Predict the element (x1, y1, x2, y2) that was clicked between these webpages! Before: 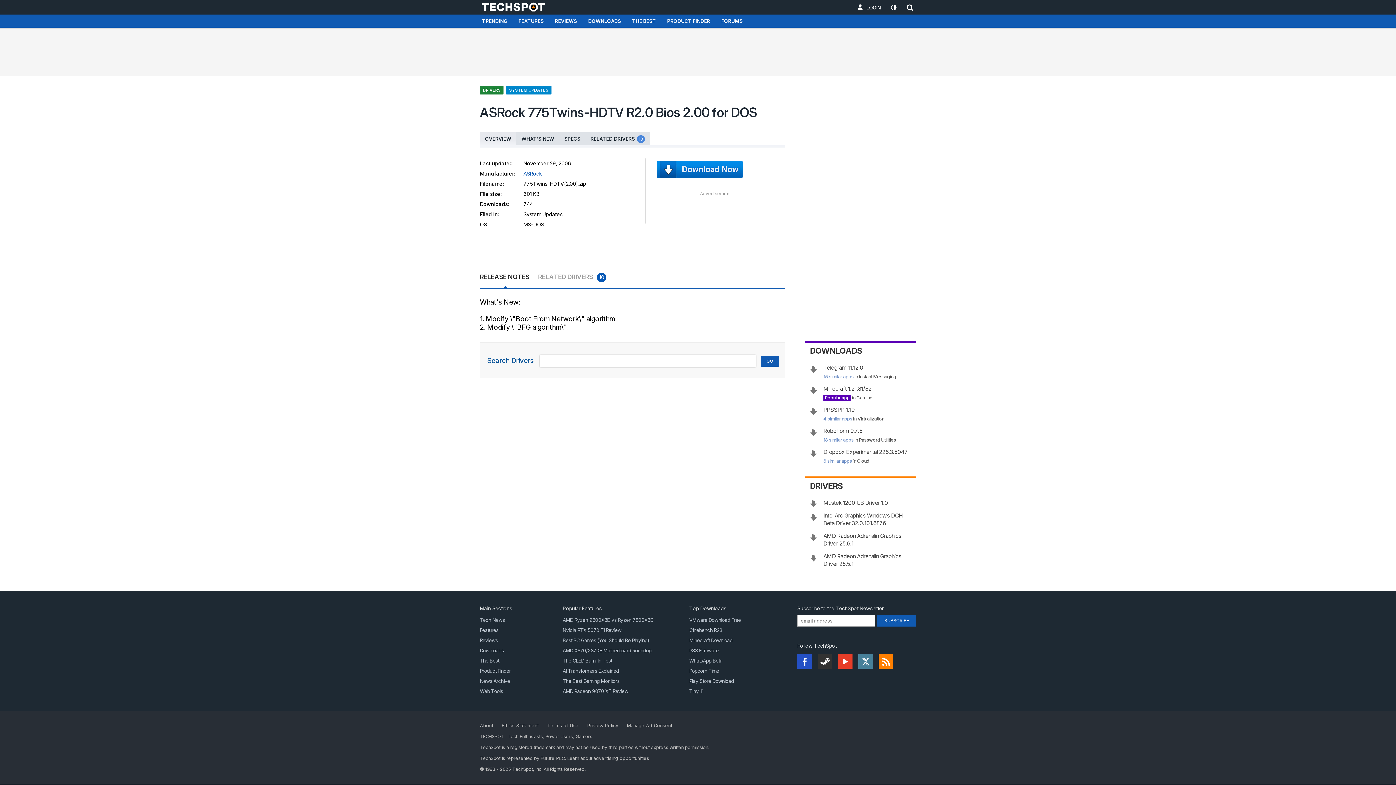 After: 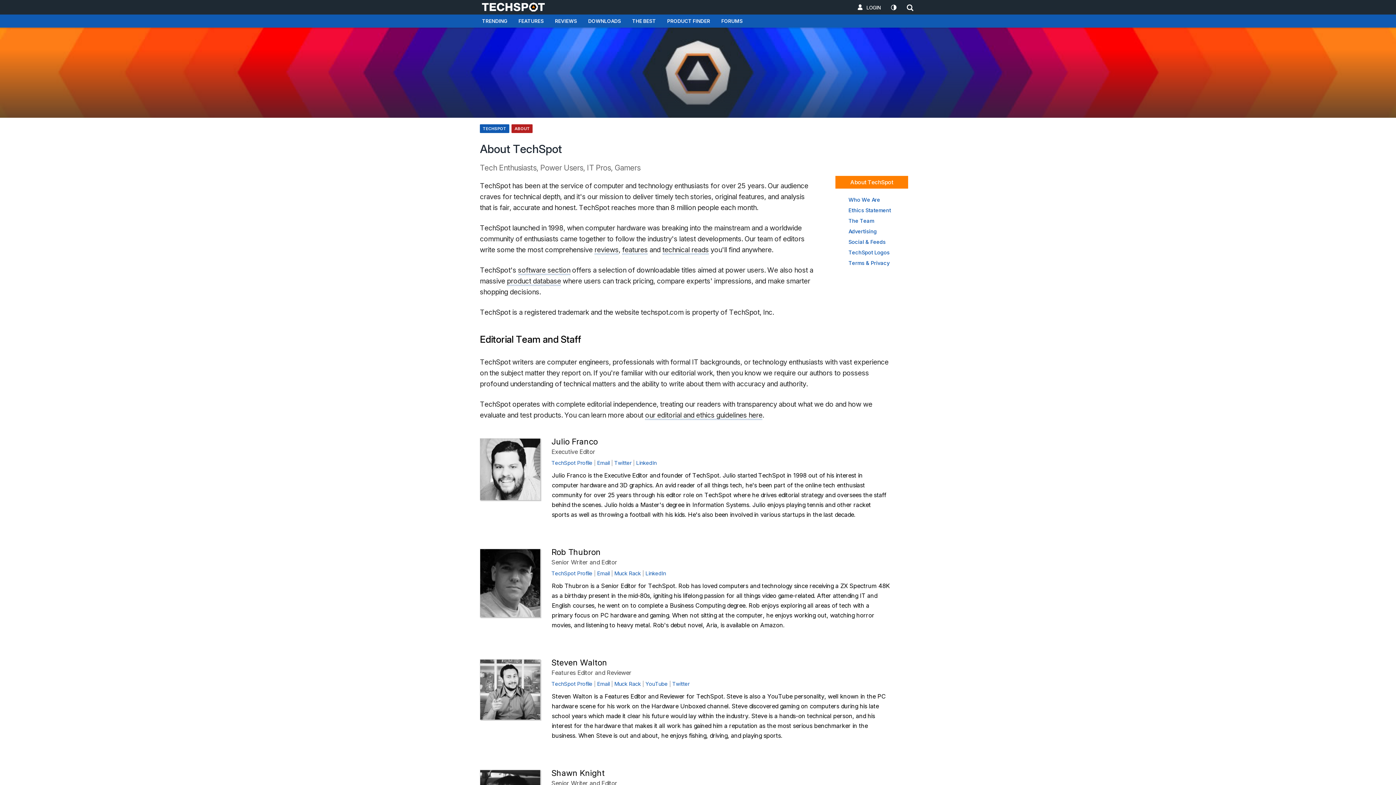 Action: label: About bbox: (480, 723, 493, 728)